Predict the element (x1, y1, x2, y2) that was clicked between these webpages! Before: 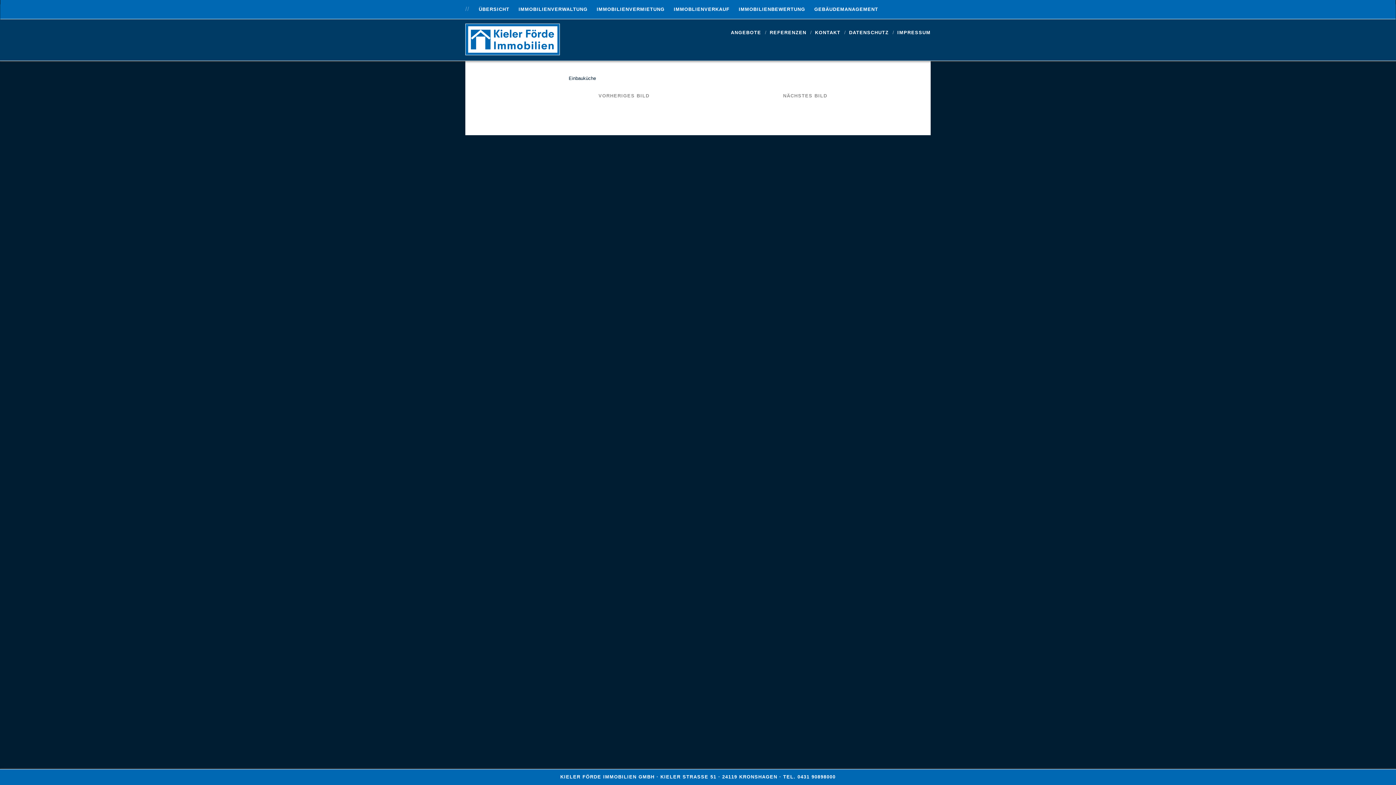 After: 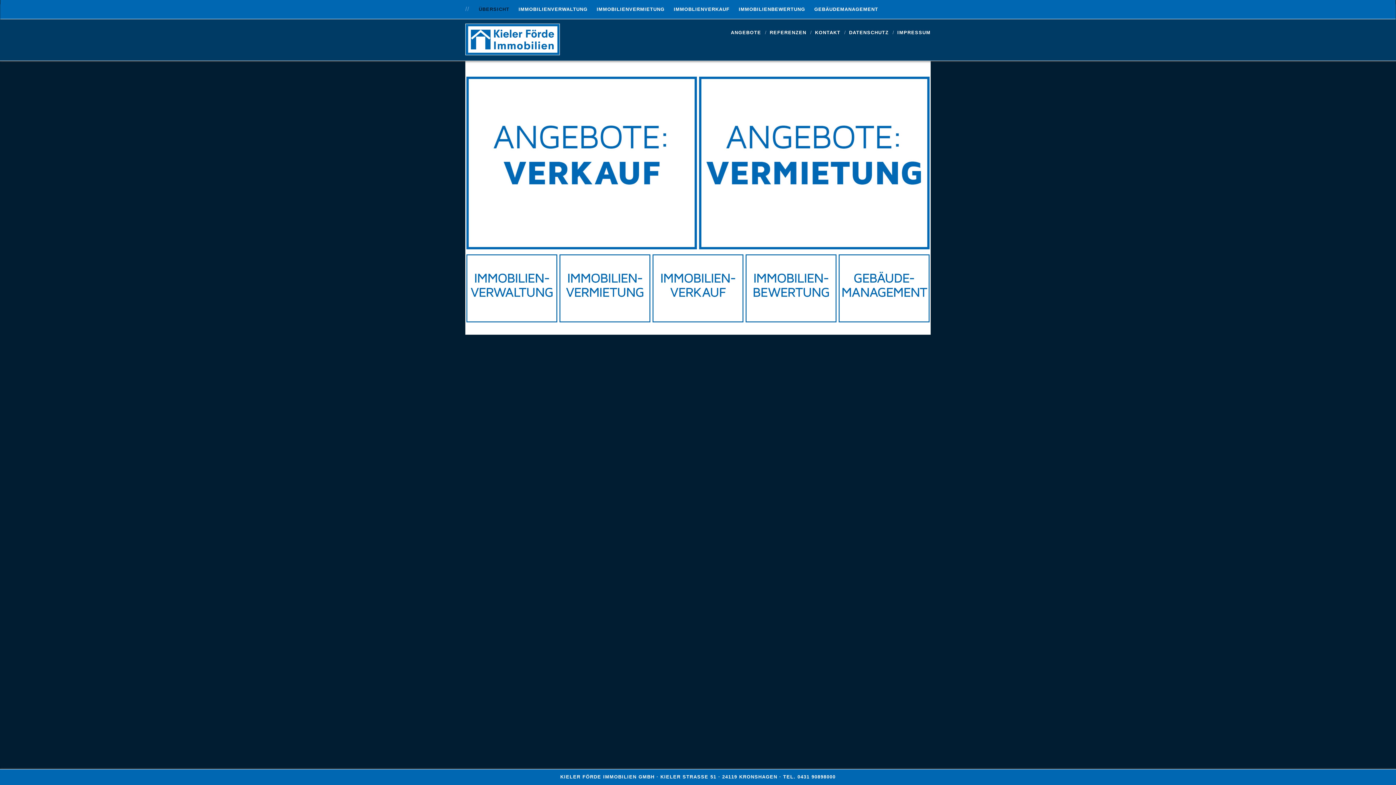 Action: label: ÜBERSICHT bbox: (478, 5, 509, 13)